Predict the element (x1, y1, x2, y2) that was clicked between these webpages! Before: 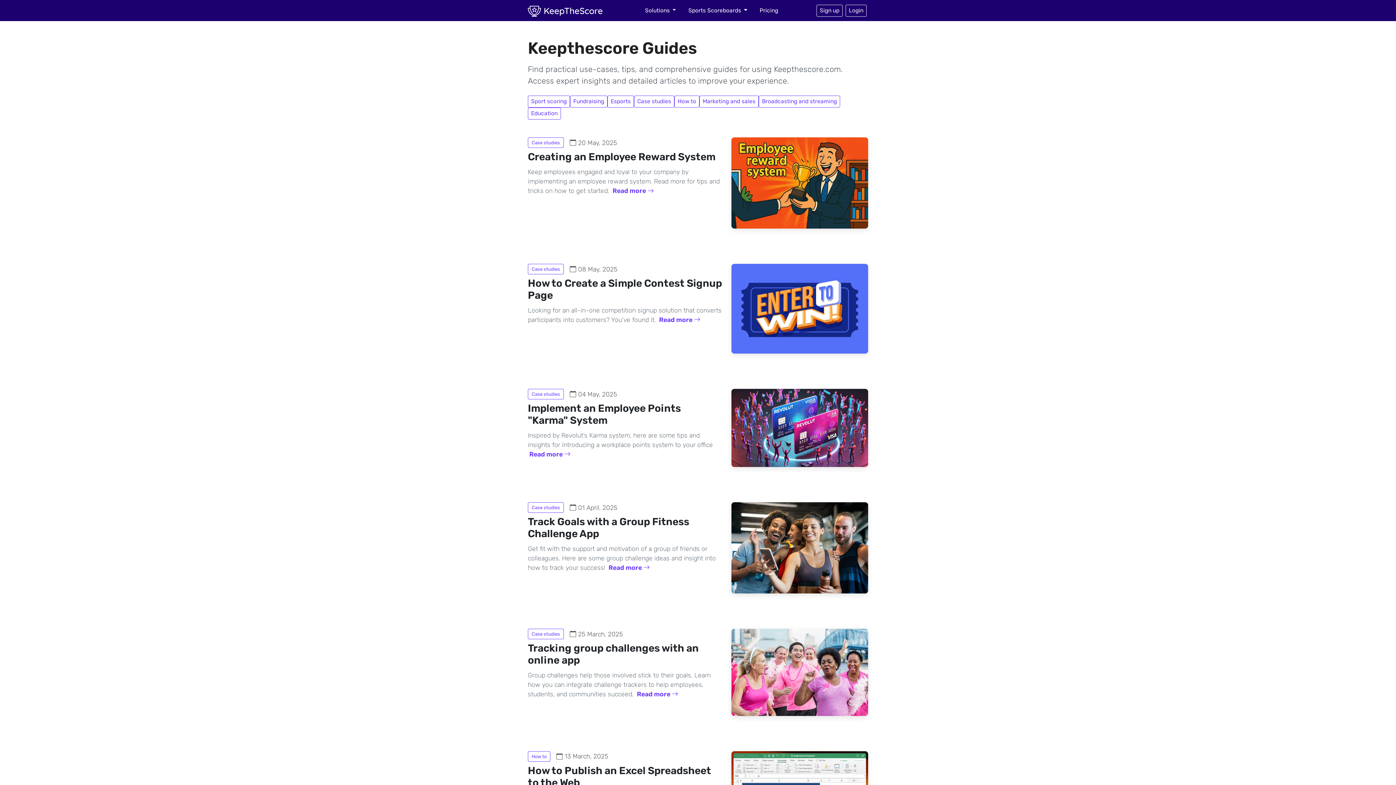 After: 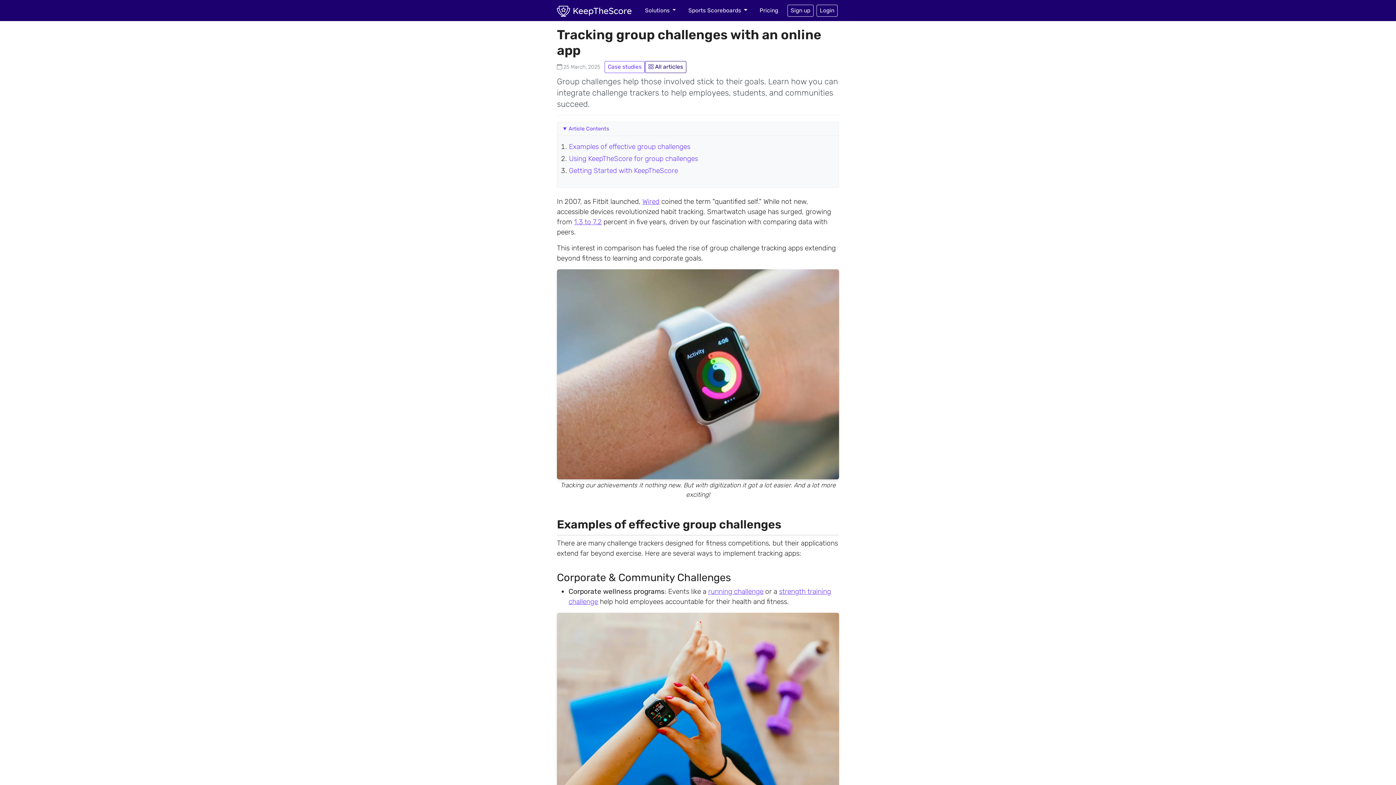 Action: bbox: (528, 642, 722, 666) label: Tracking group challenges with an online app